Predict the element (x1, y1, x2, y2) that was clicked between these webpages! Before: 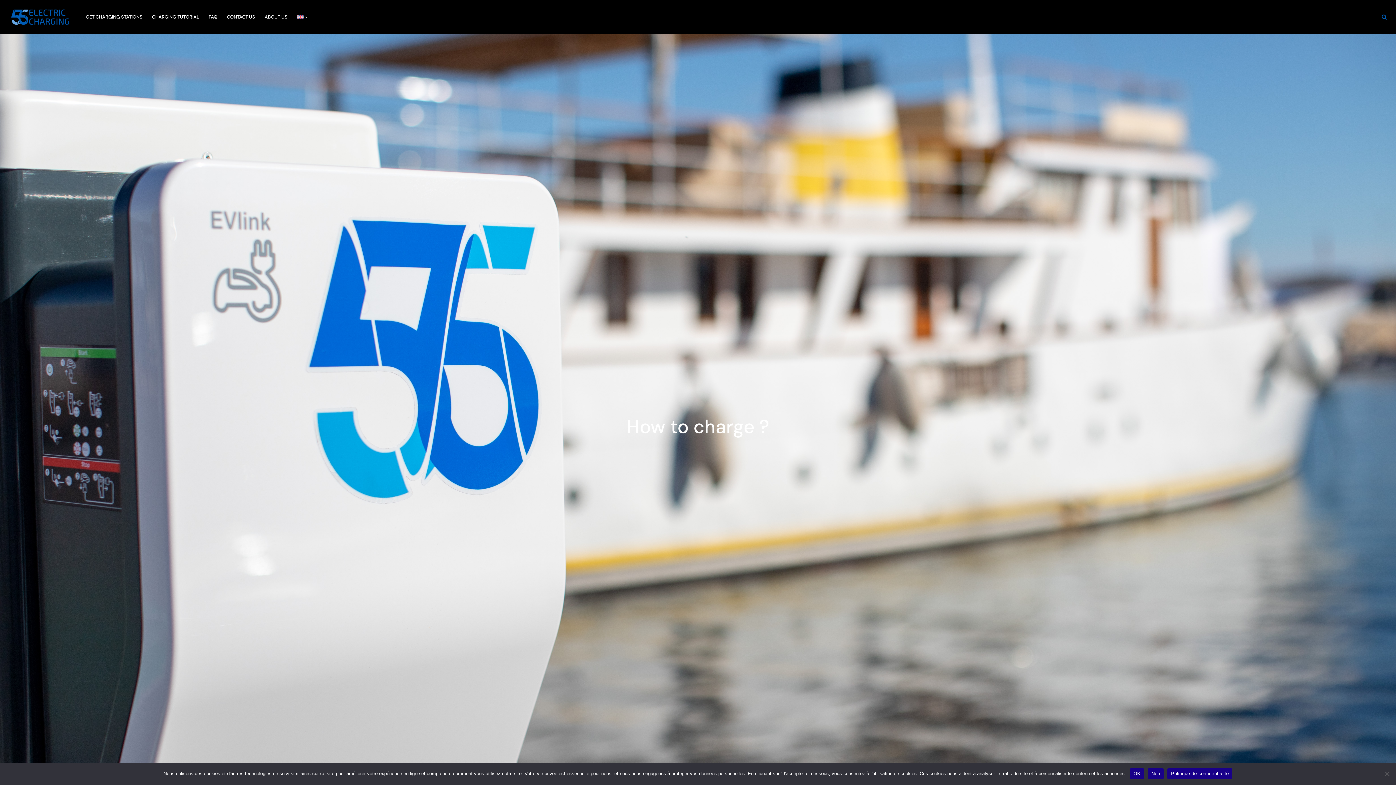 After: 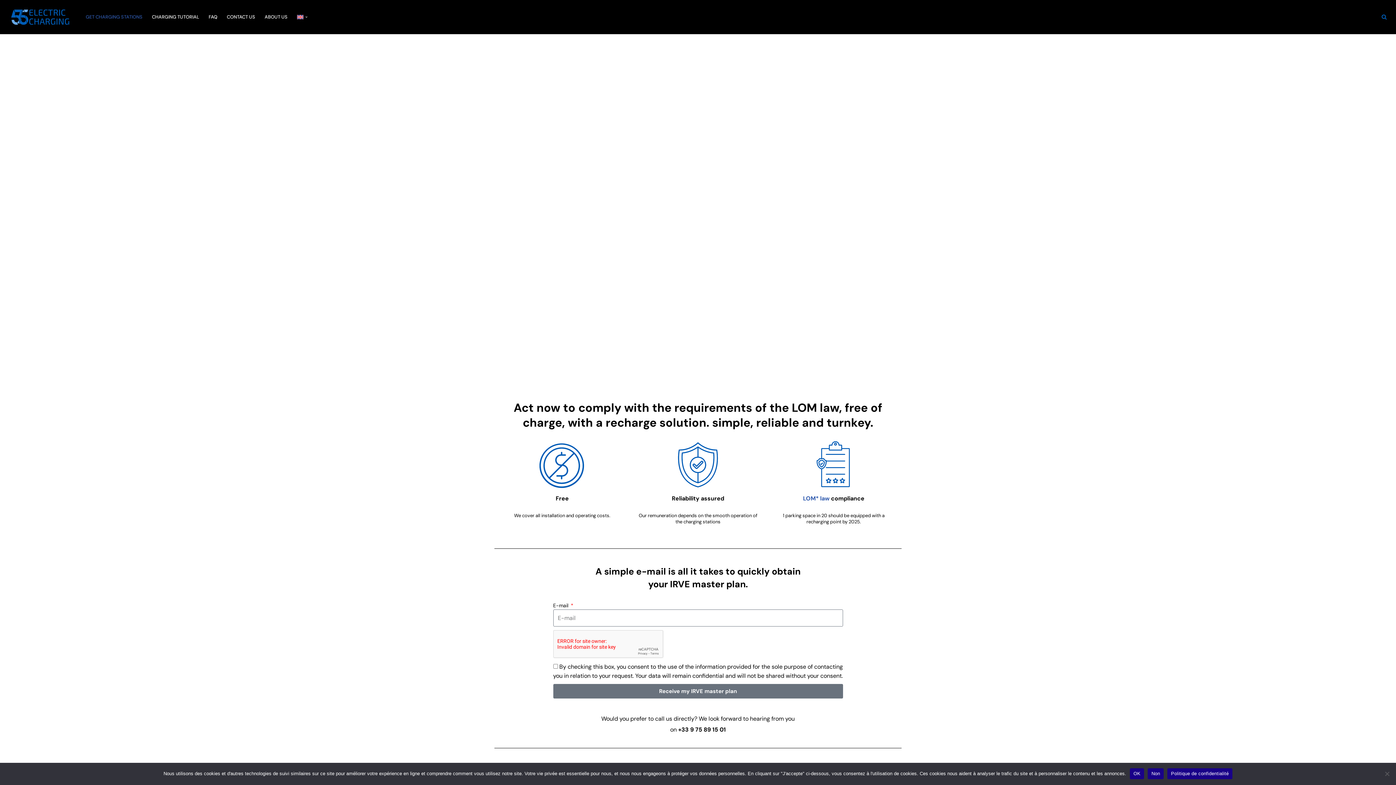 Action: label: GET CHARGING STATIONS bbox: (85, 12, 142, 21)